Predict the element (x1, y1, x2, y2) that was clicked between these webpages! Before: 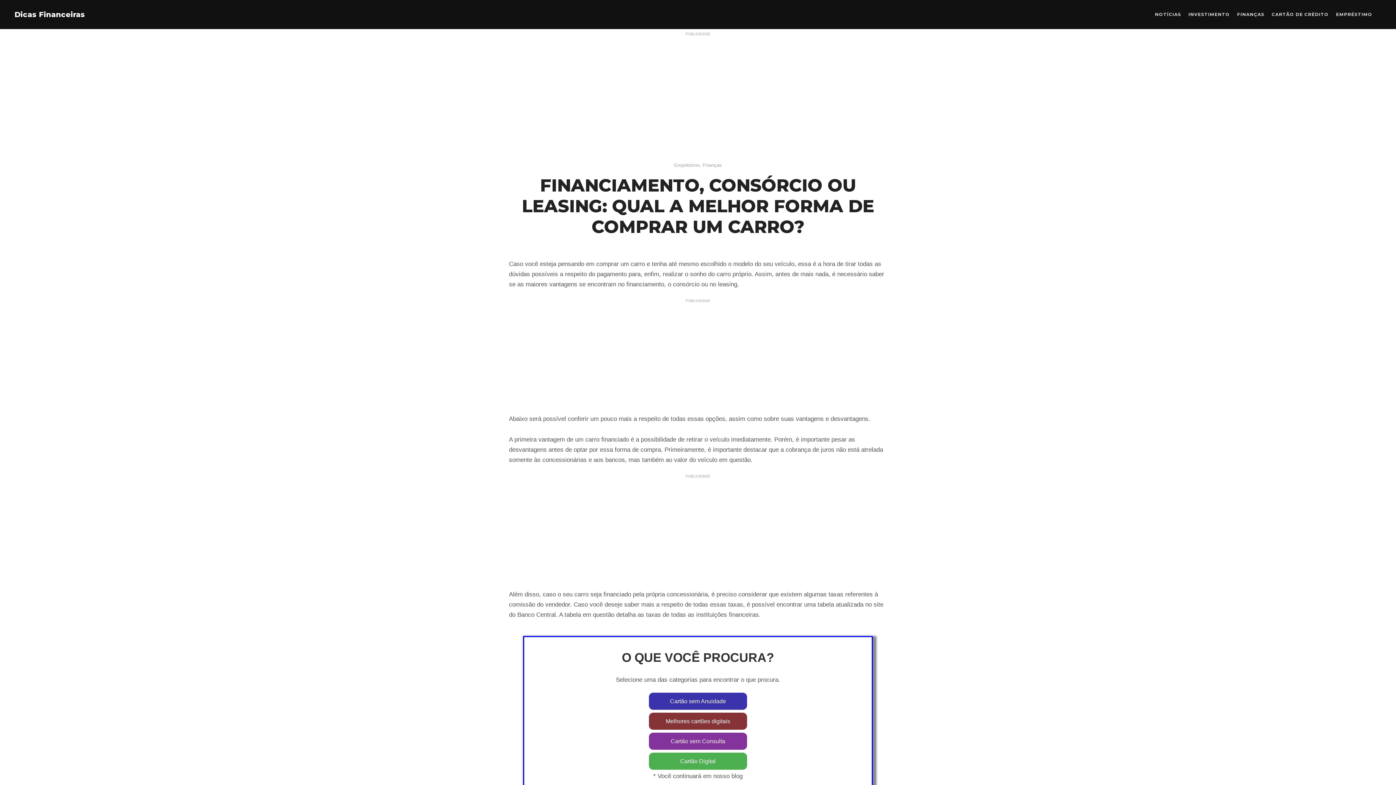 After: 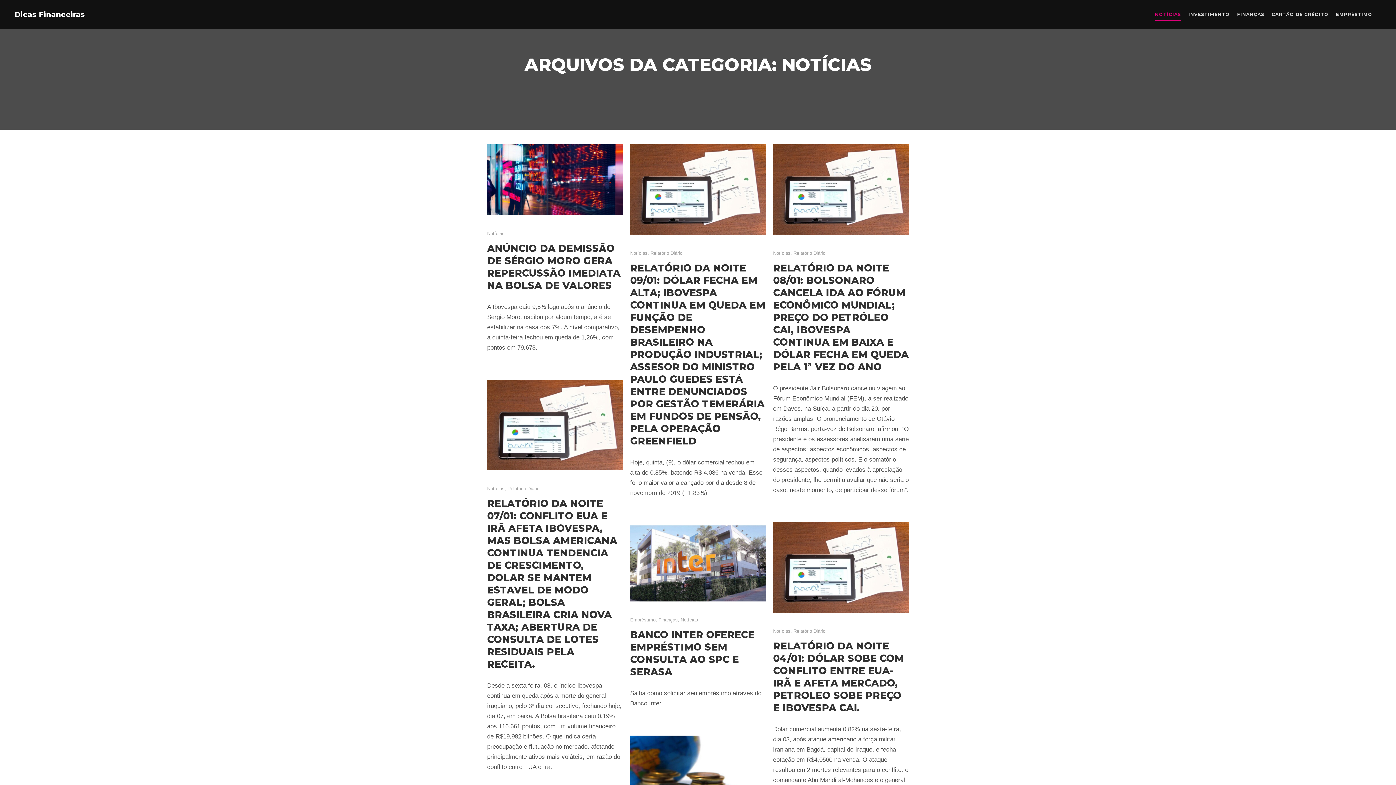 Action: bbox: (1151, 0, 1185, 29) label: NOTÍCIAS